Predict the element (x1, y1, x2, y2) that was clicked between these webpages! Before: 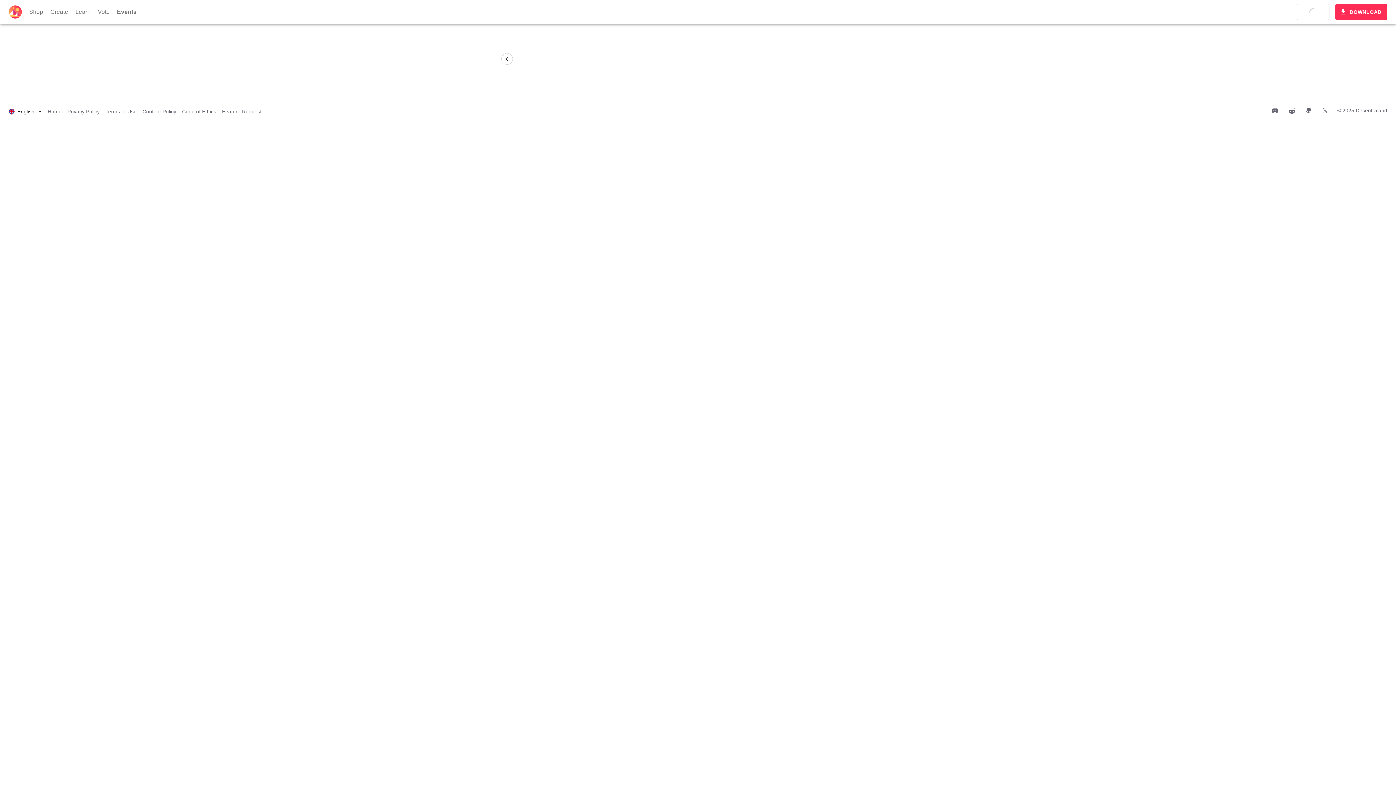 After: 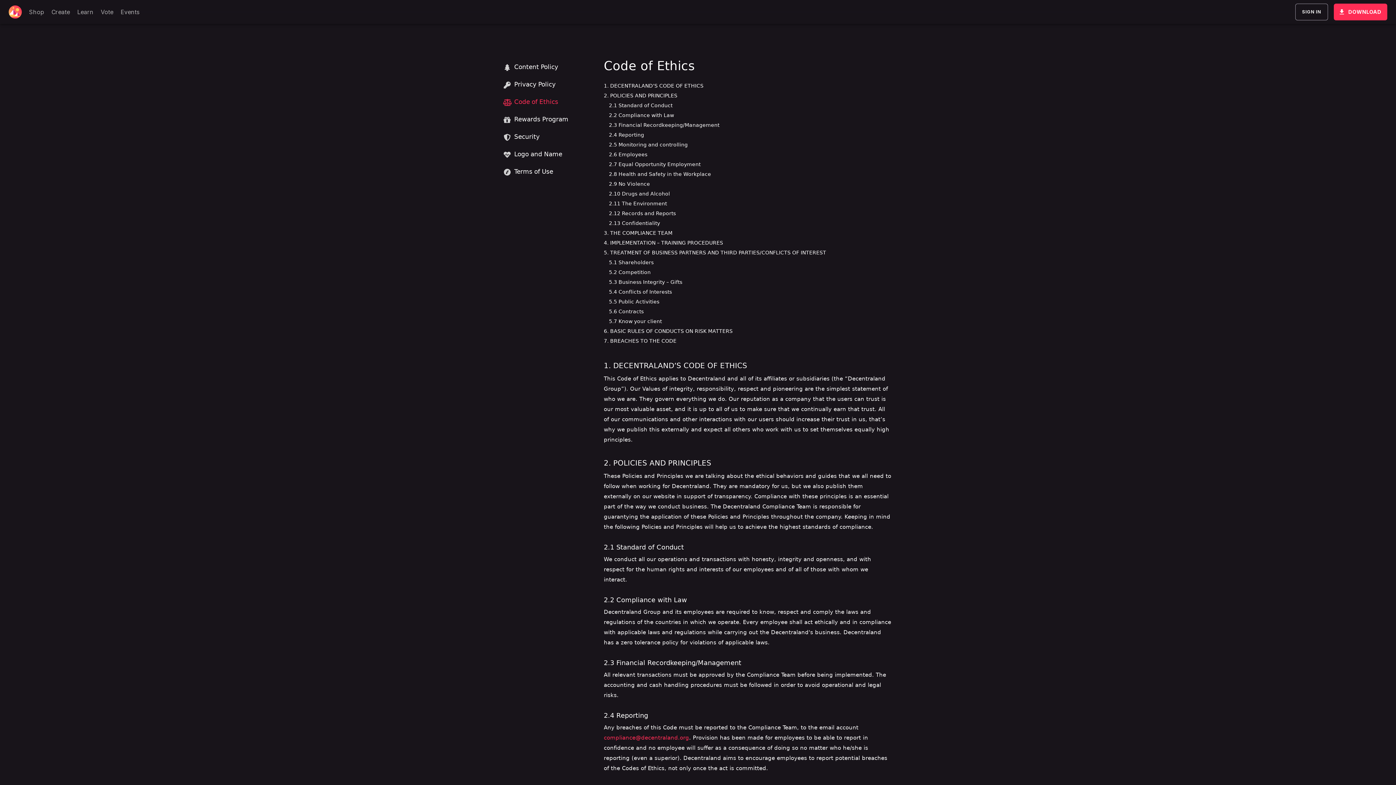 Action: bbox: (182, 108, 216, 115) label: Code of Ethics